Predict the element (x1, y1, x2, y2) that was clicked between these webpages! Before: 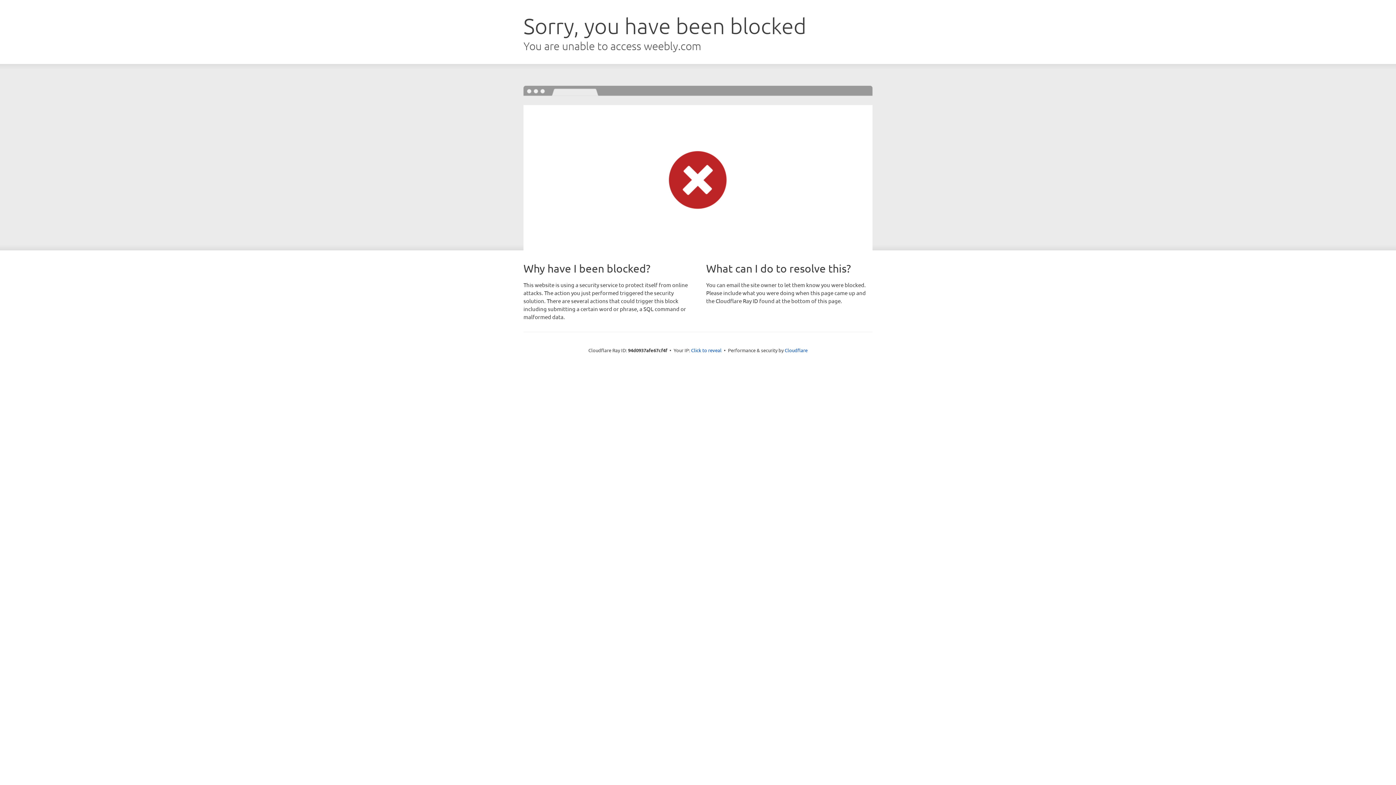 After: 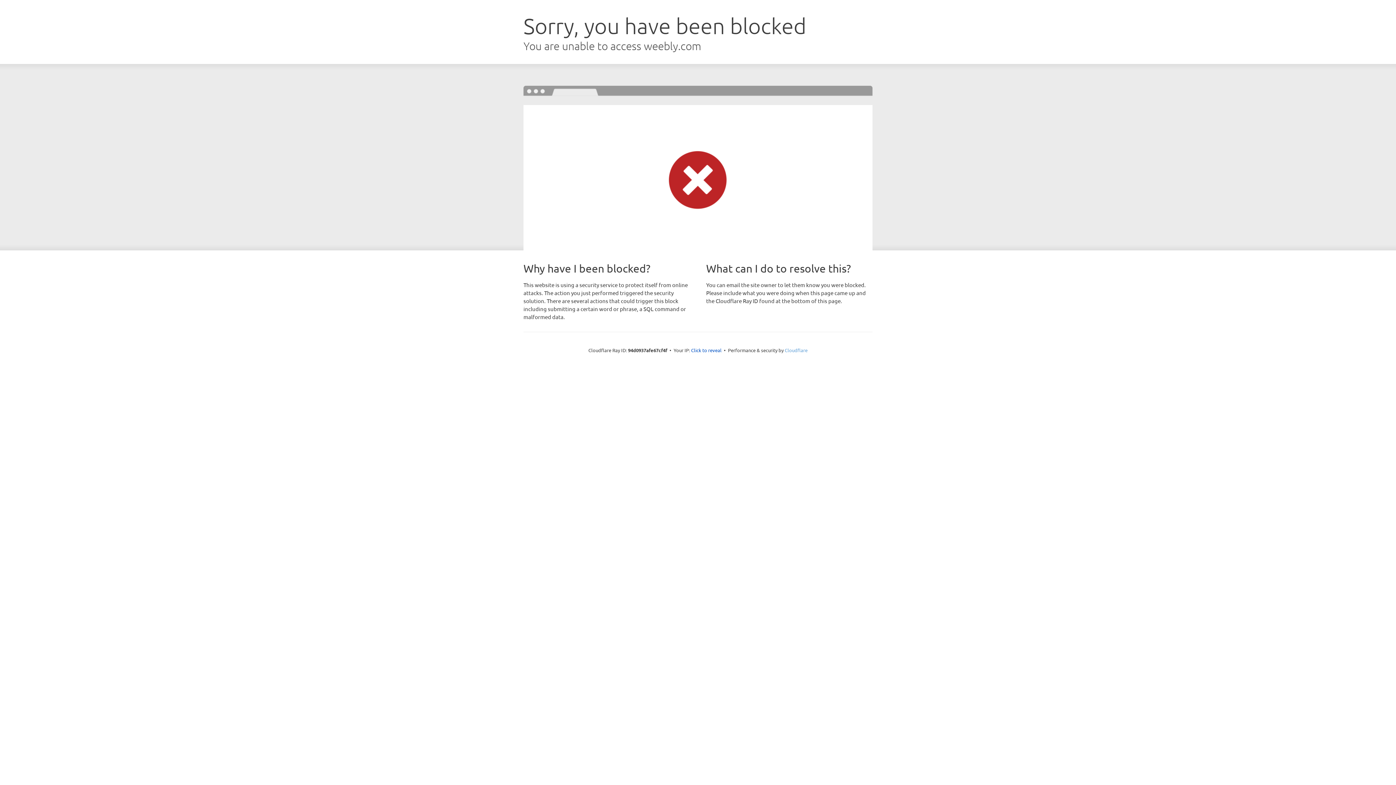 Action: label: Cloudflare bbox: (784, 347, 807, 353)